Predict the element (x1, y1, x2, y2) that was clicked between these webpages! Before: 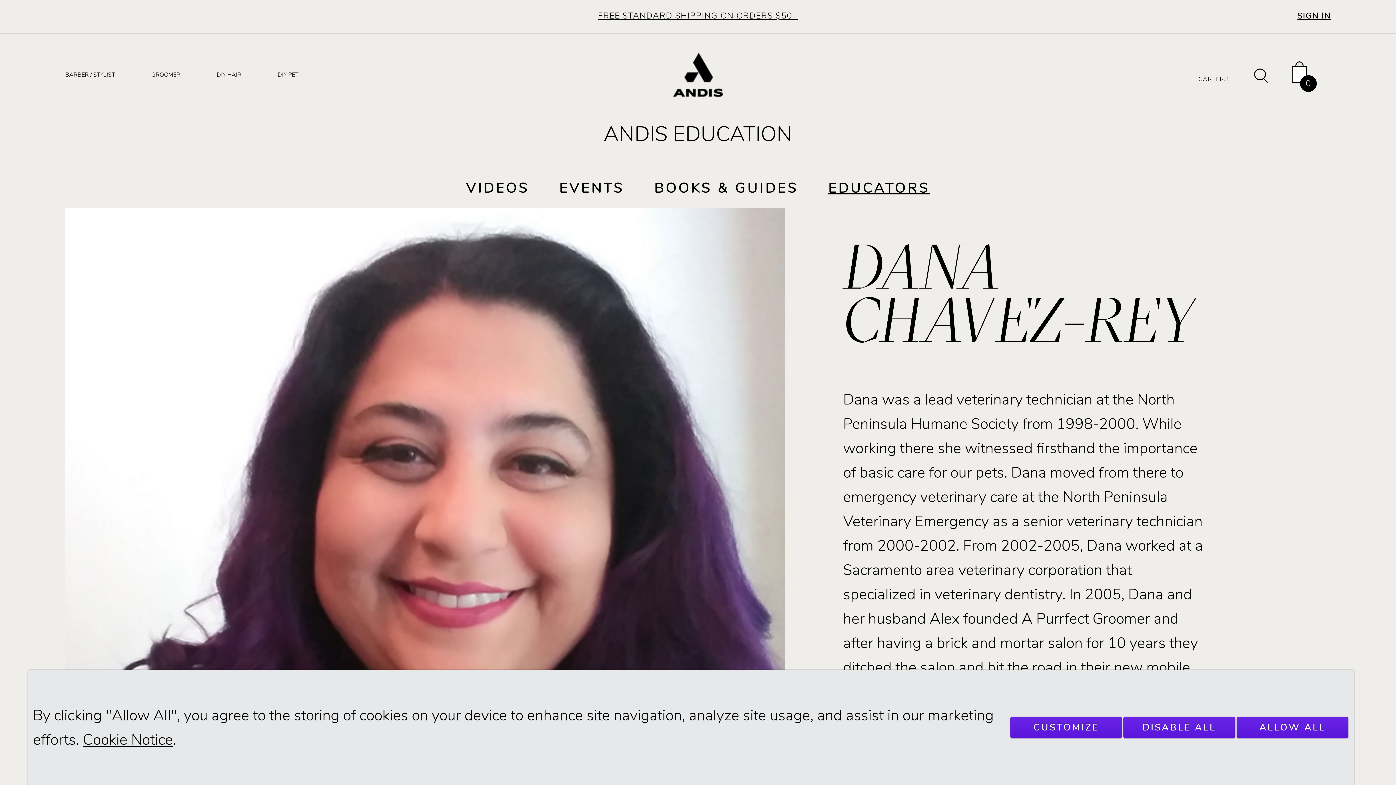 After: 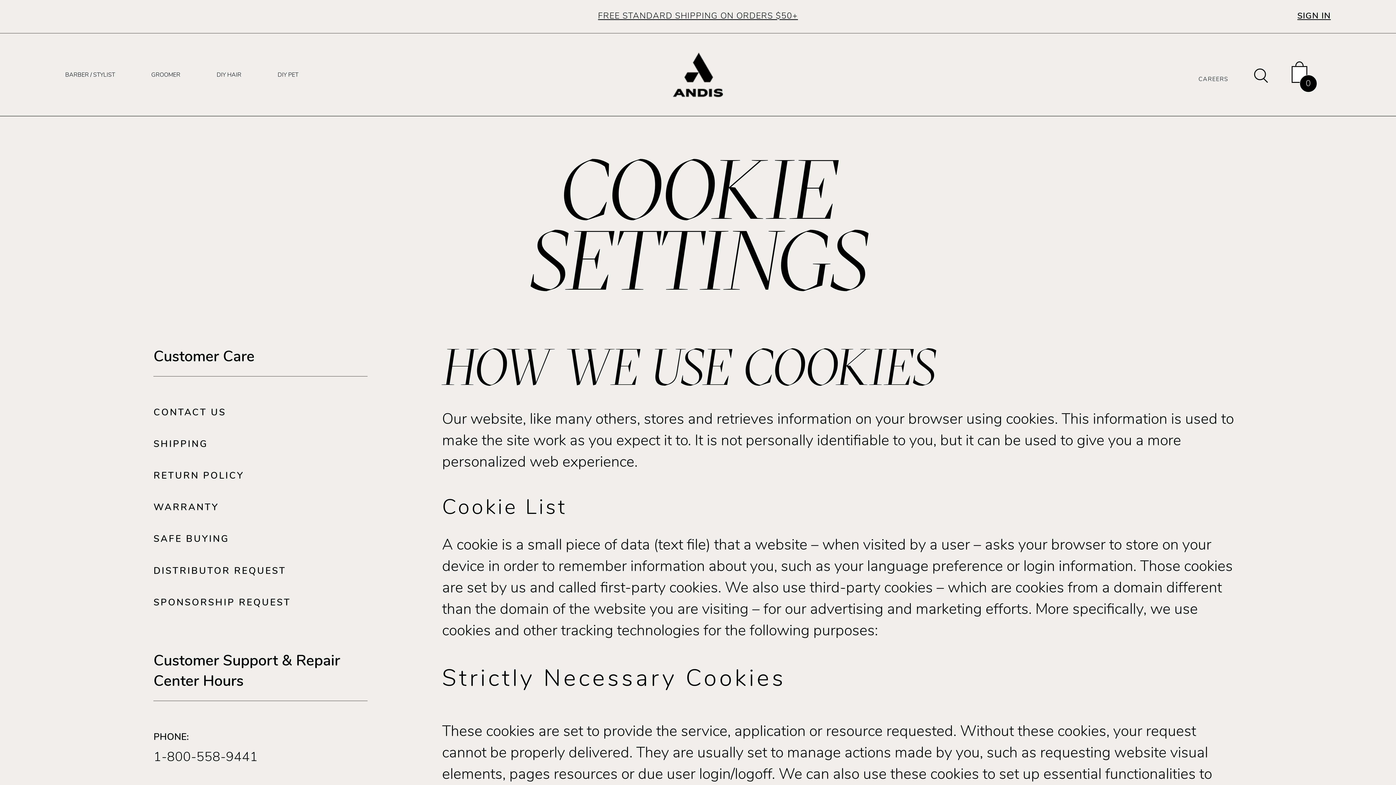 Action: bbox: (1010, 717, 1122, 738) label: CUSTOMIZE